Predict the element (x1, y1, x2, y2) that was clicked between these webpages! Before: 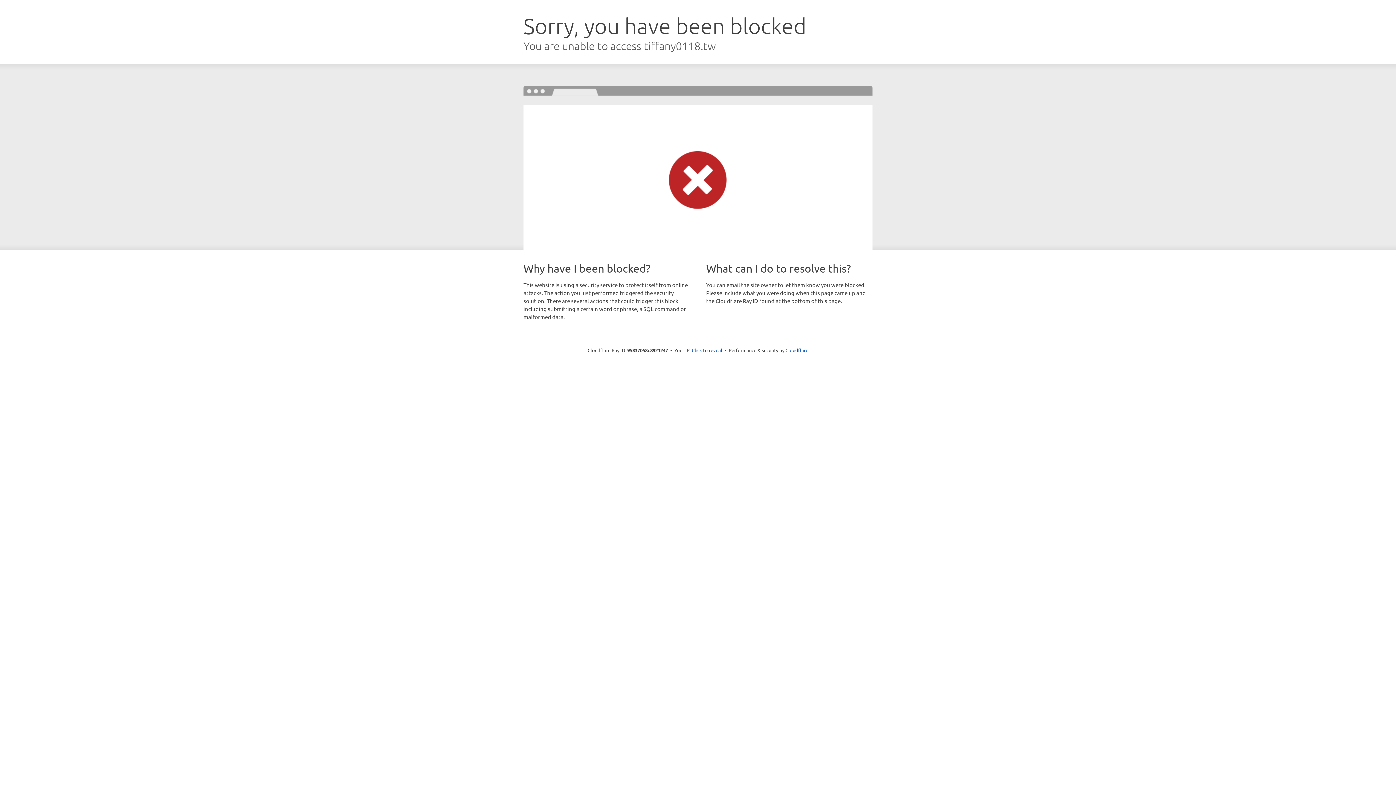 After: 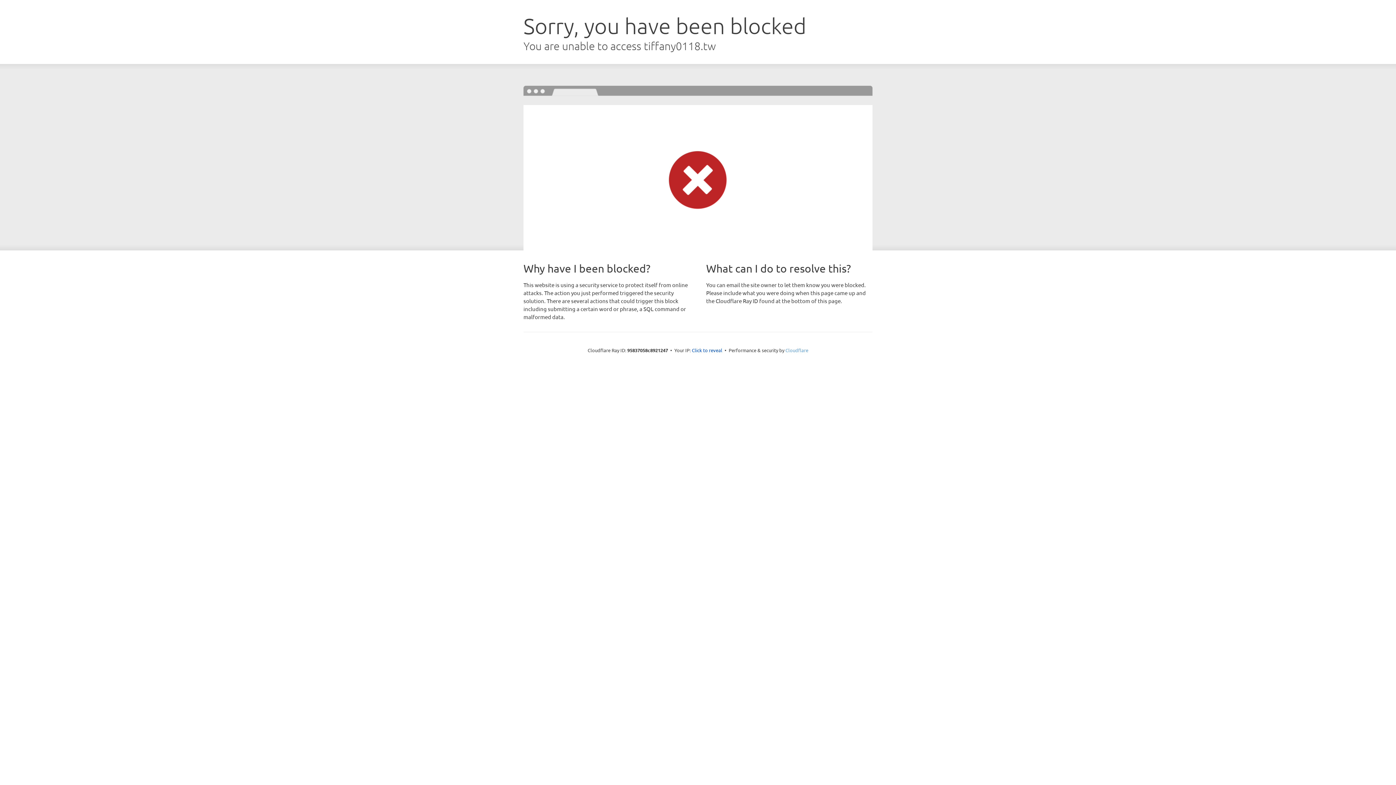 Action: bbox: (785, 347, 808, 353) label: Cloudflare